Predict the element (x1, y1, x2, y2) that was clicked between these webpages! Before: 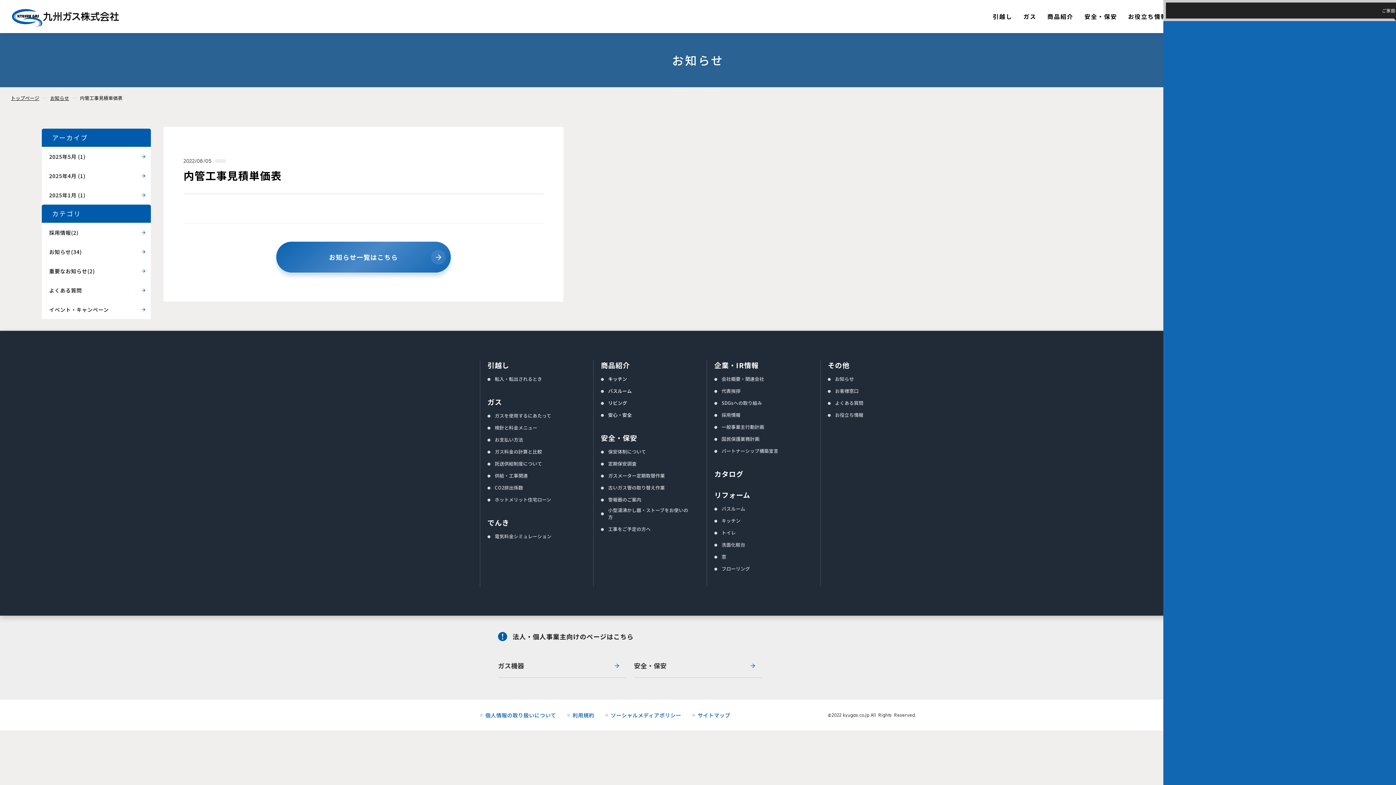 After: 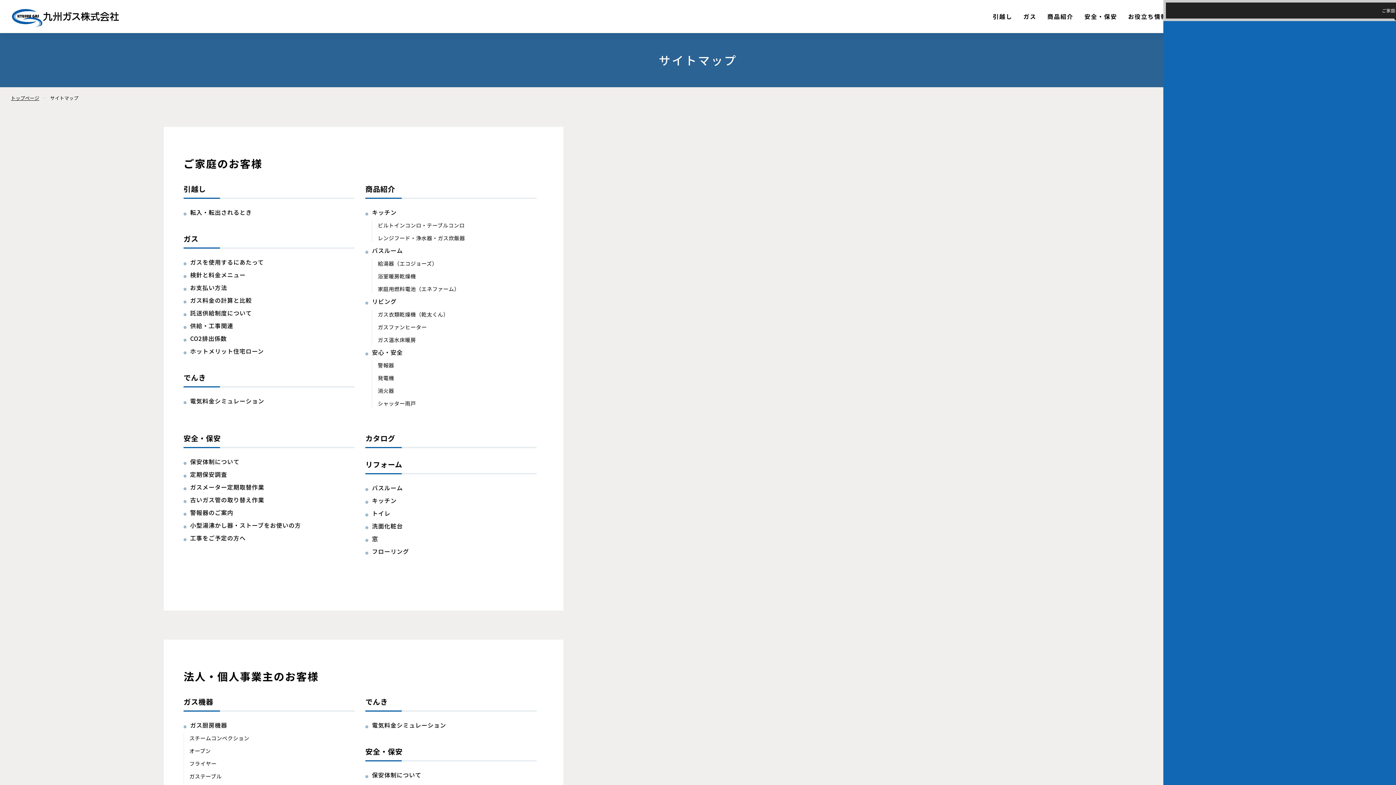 Action: bbox: (692, 712, 730, 718) label: サイトマップ